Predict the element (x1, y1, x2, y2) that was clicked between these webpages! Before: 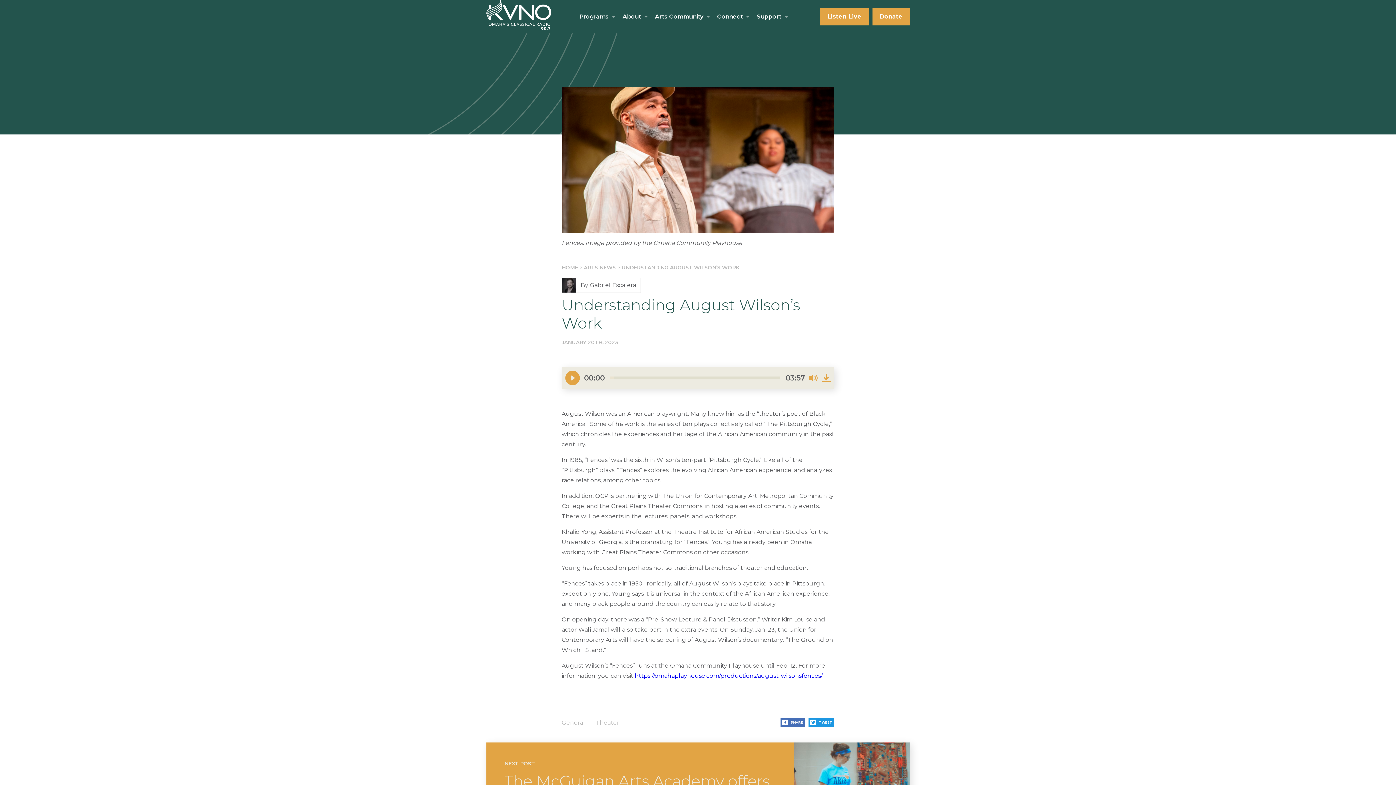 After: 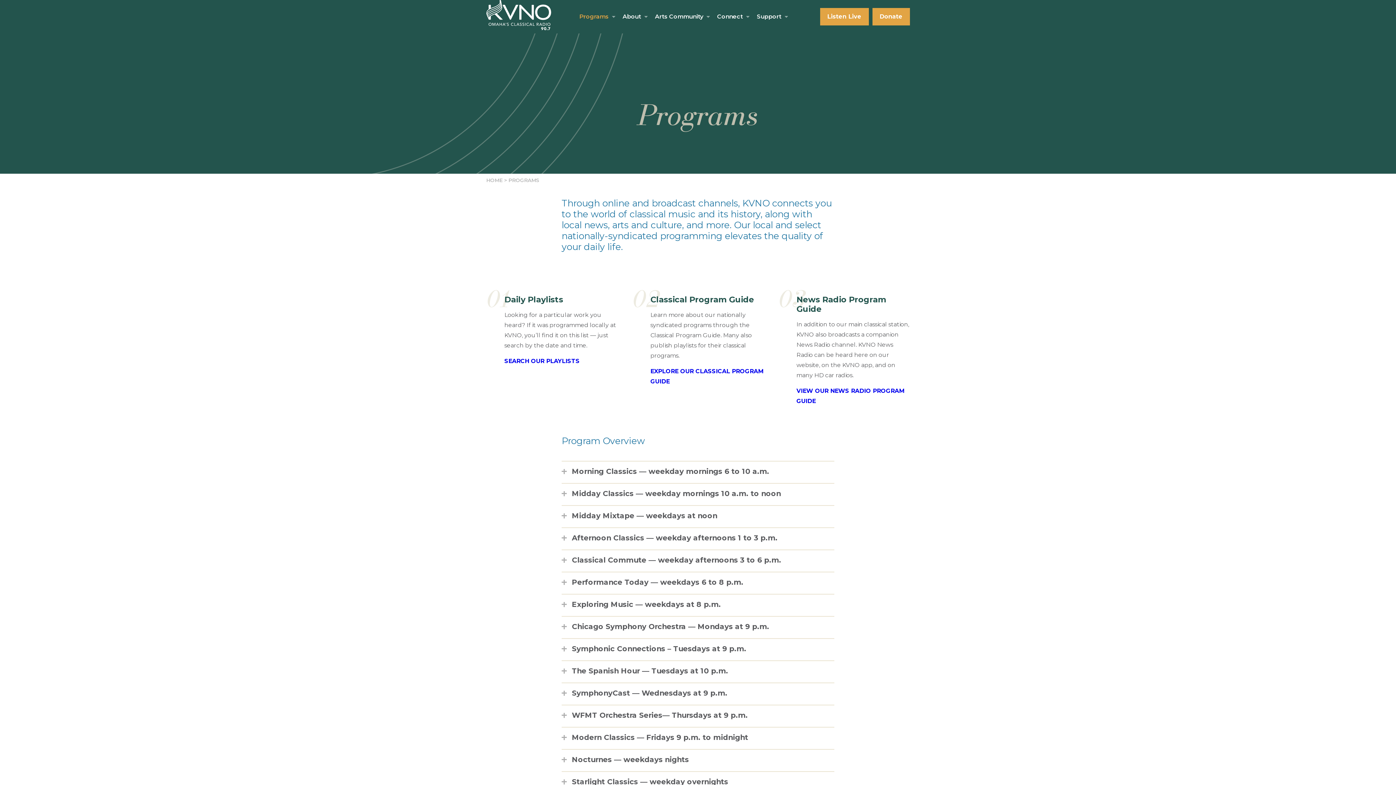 Action: bbox: (579, 9, 608, 23) label: Programs